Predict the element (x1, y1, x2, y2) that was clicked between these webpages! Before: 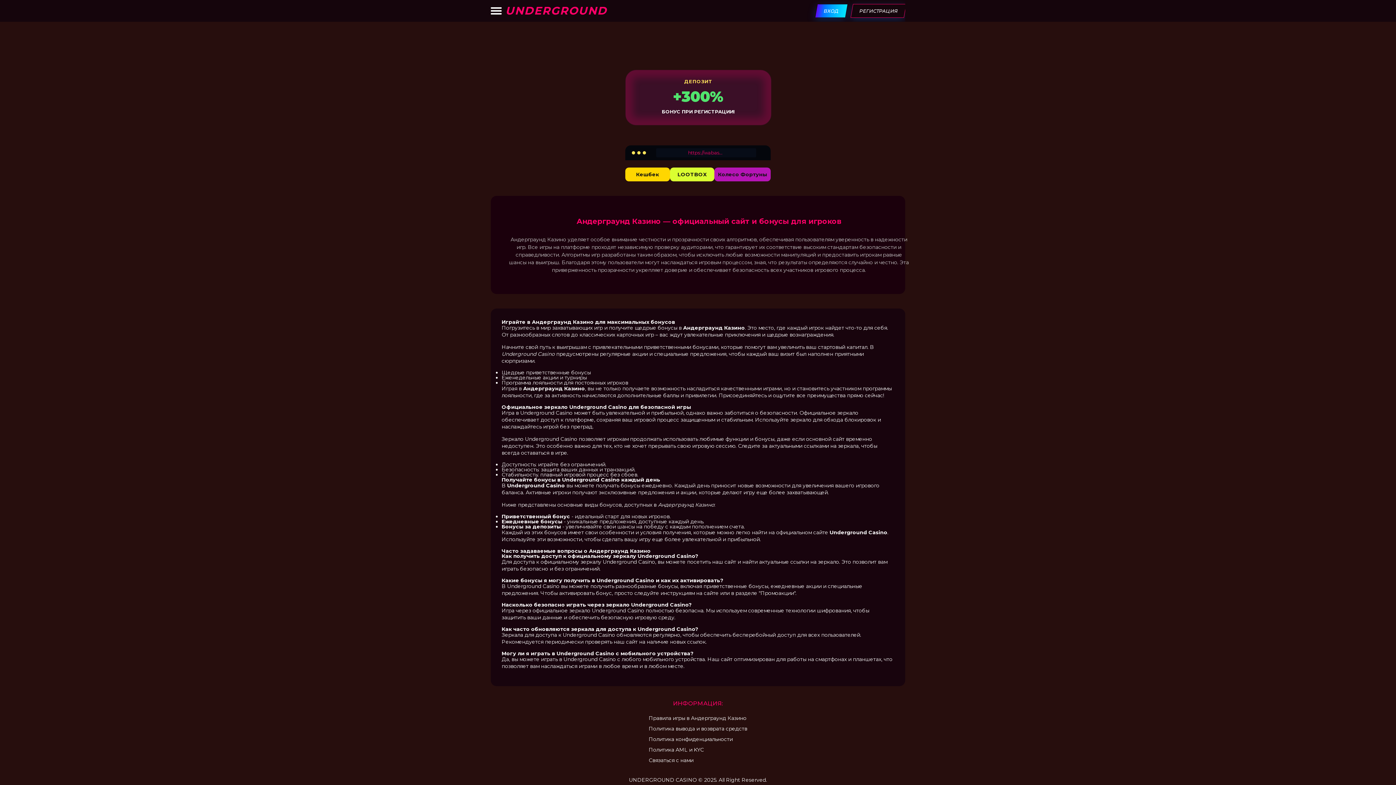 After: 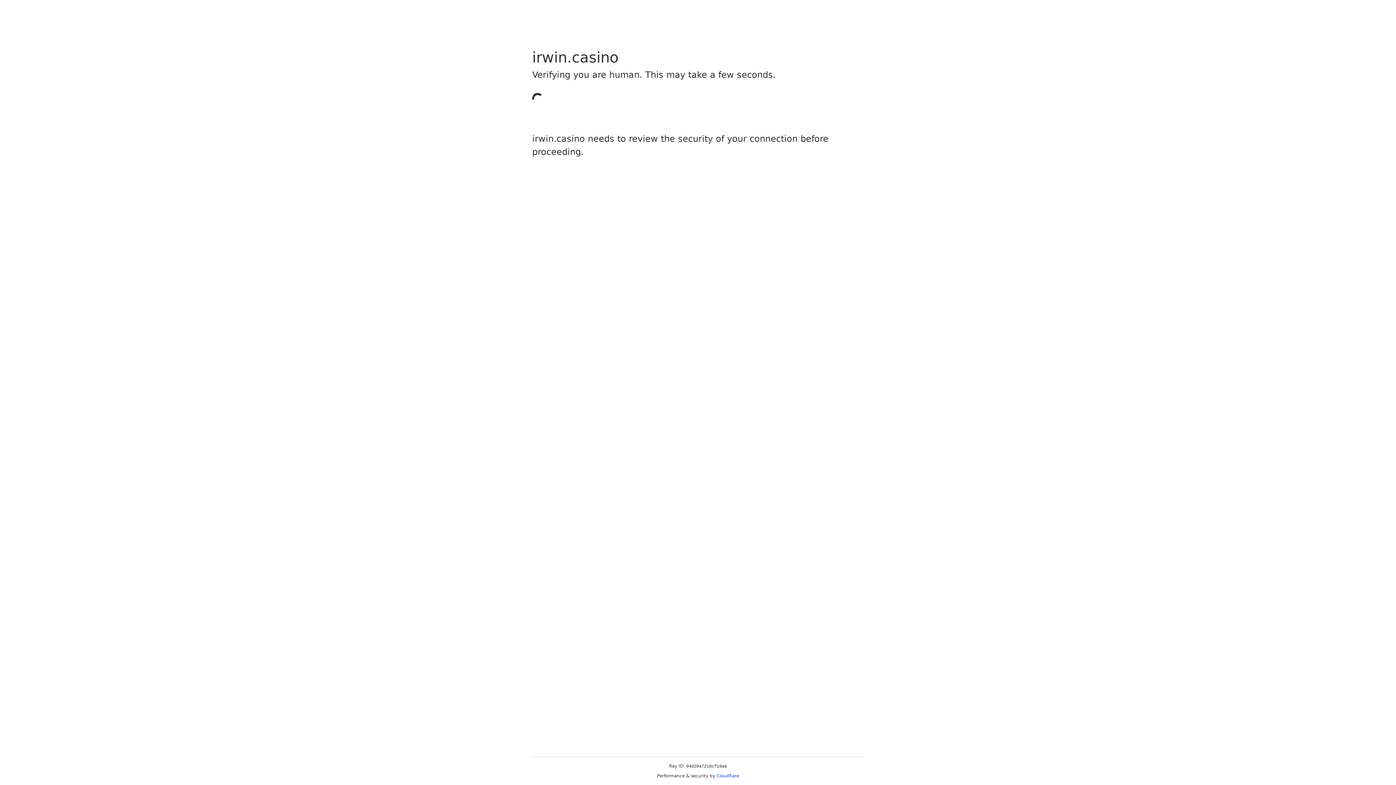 Action: label: Политика конфиденциальности bbox: (648, 736, 732, 742)